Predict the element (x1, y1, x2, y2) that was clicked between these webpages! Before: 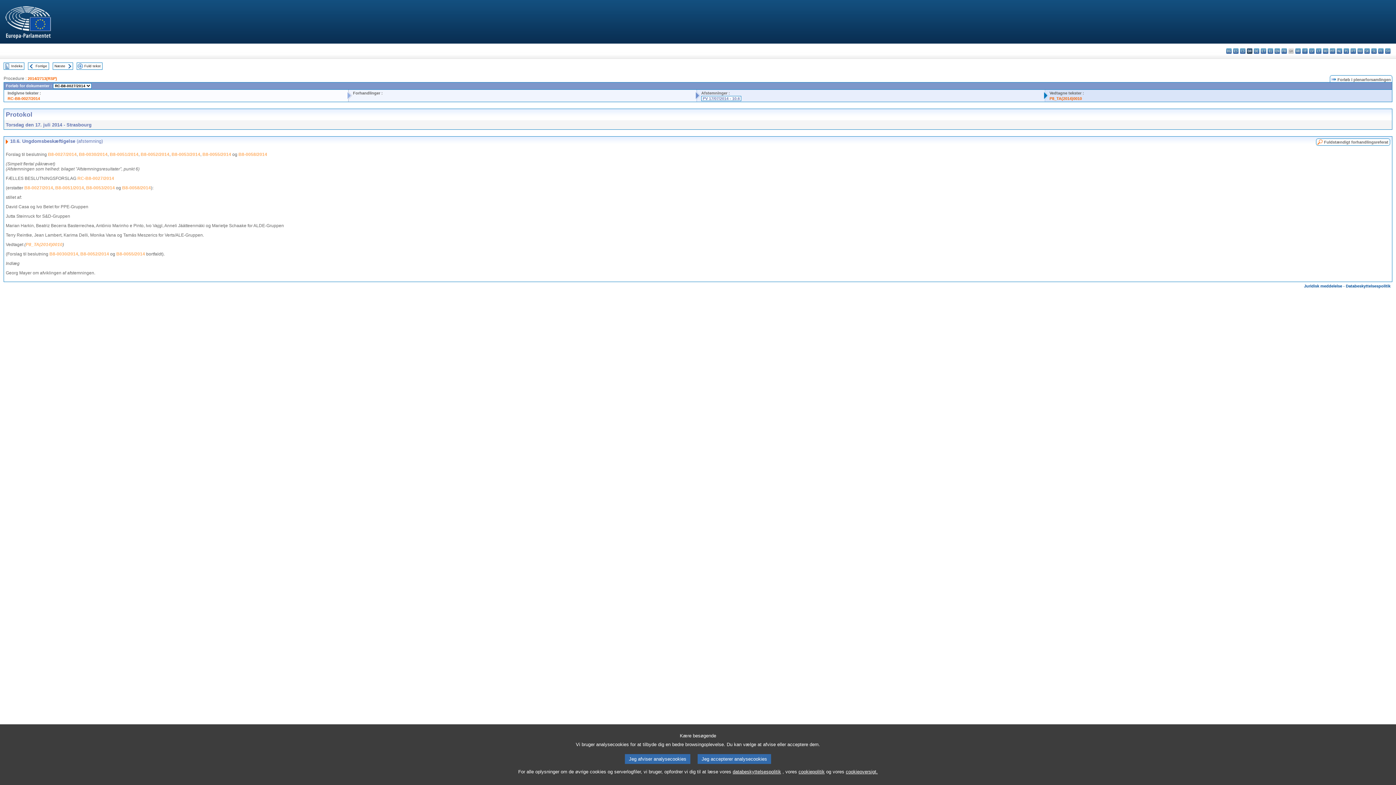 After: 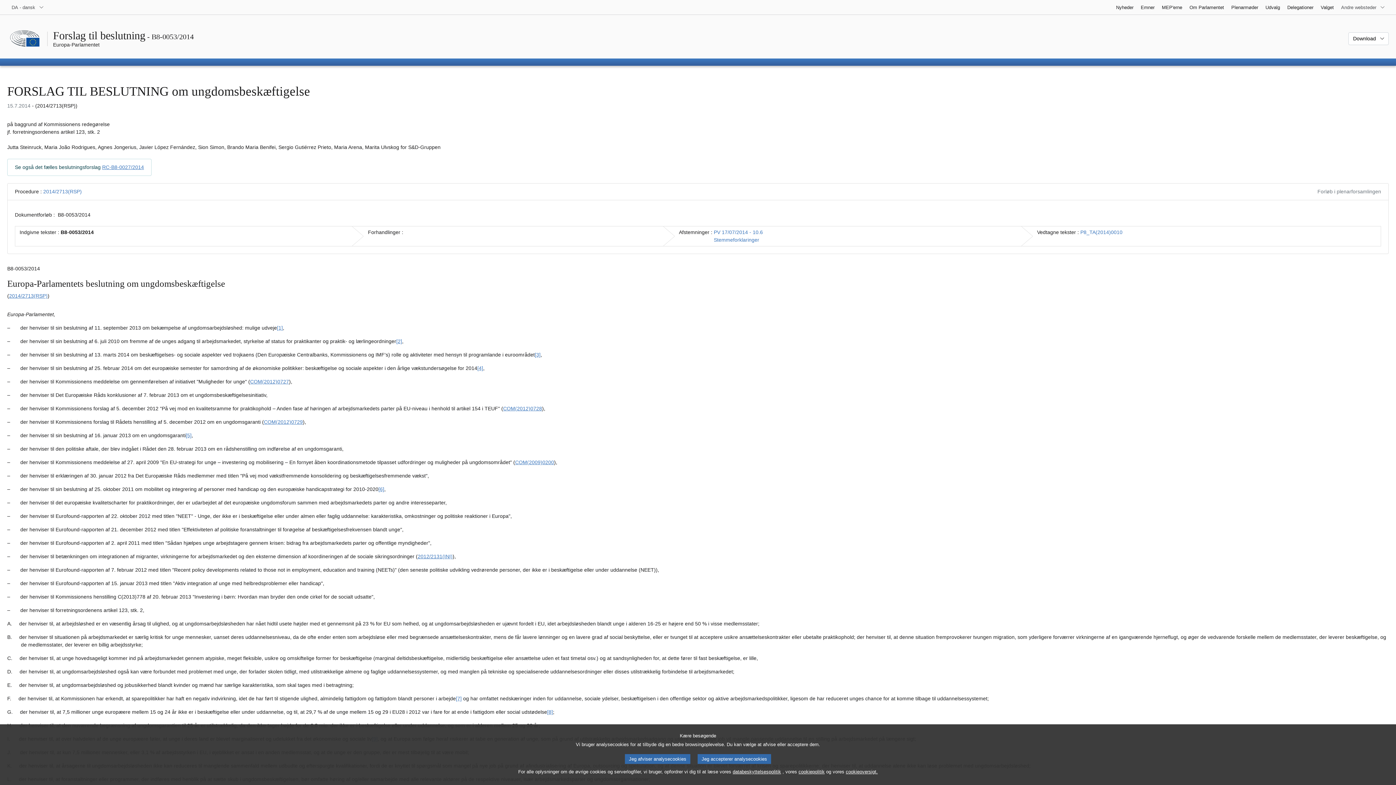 Action: label: B8-0053/2014 bbox: (171, 152, 200, 157)